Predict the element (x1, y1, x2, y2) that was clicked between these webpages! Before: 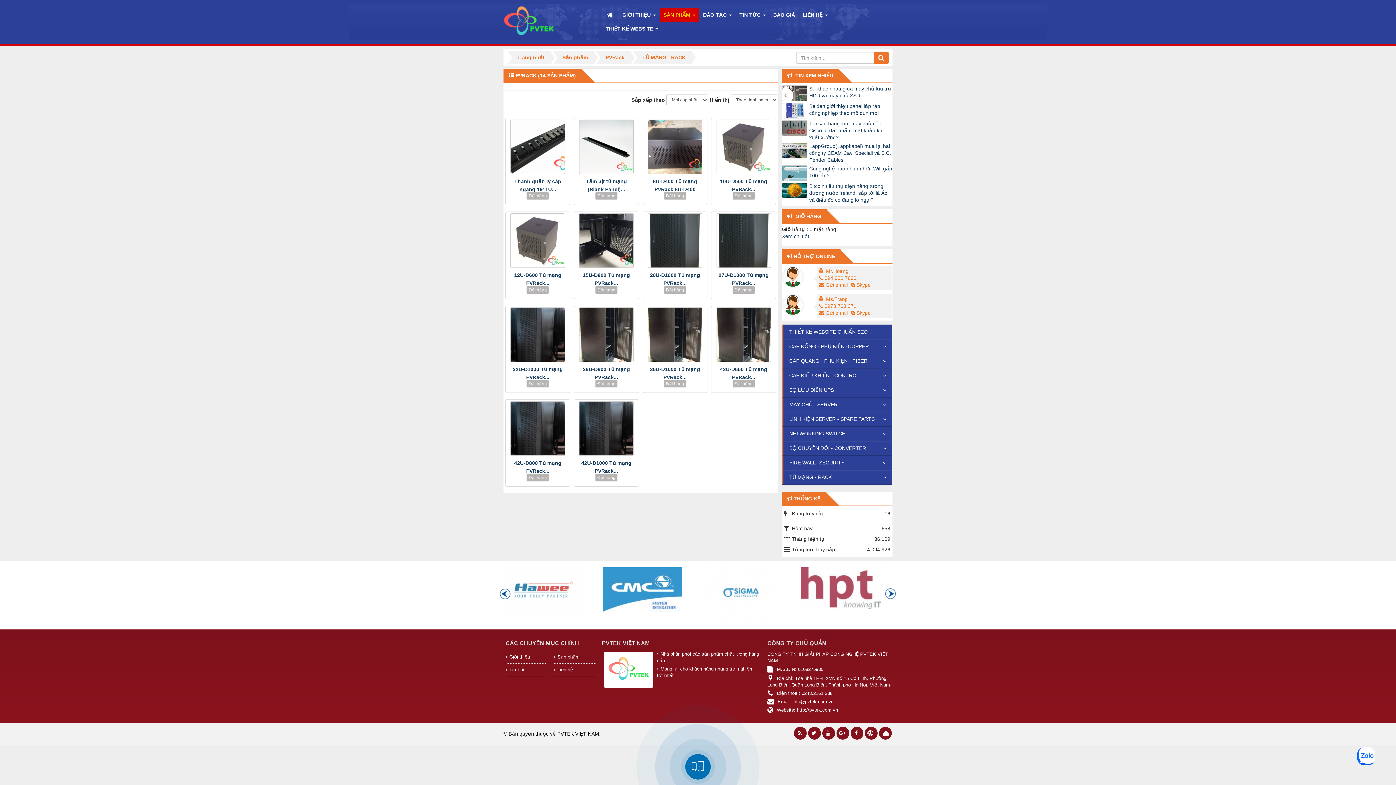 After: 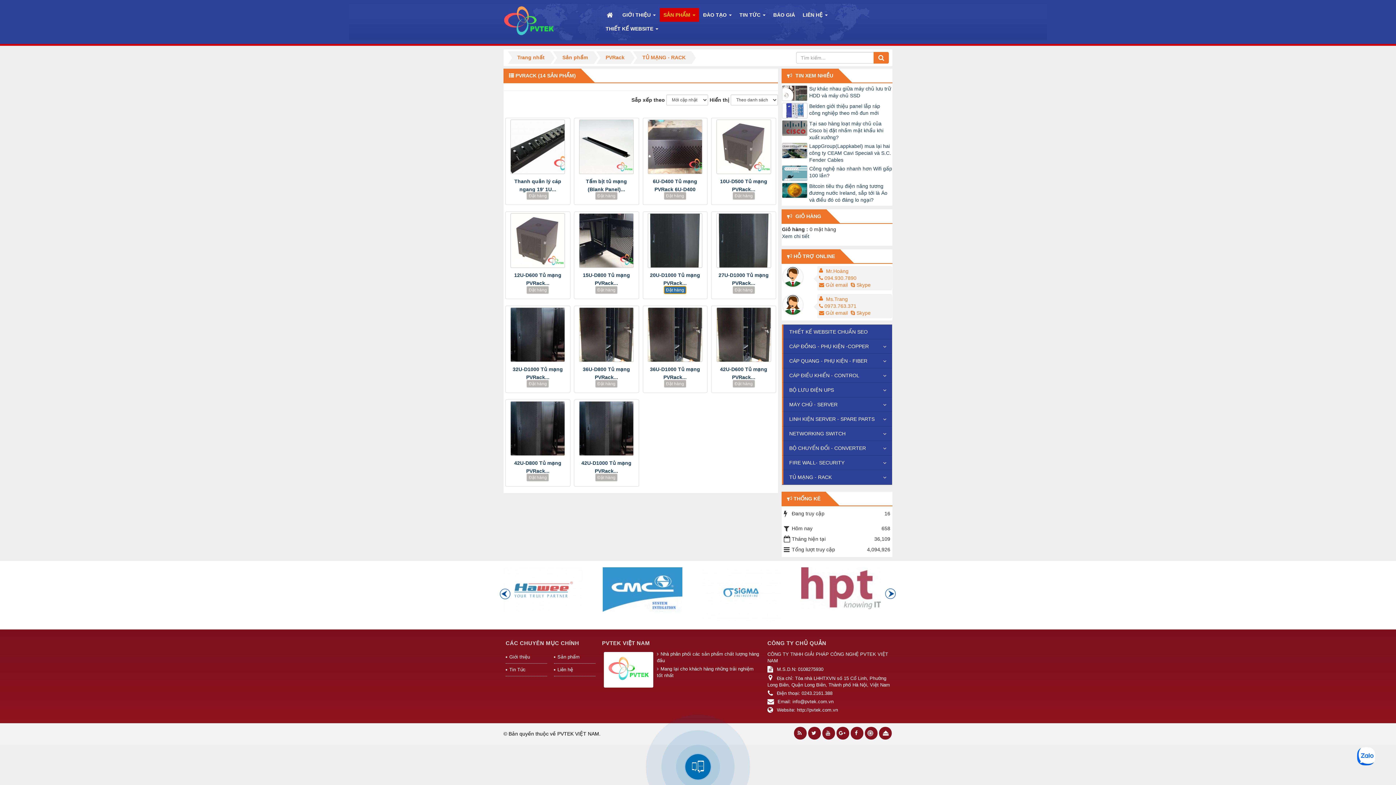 Action: label: Đặt hàng bbox: (663, 286, 686, 292)